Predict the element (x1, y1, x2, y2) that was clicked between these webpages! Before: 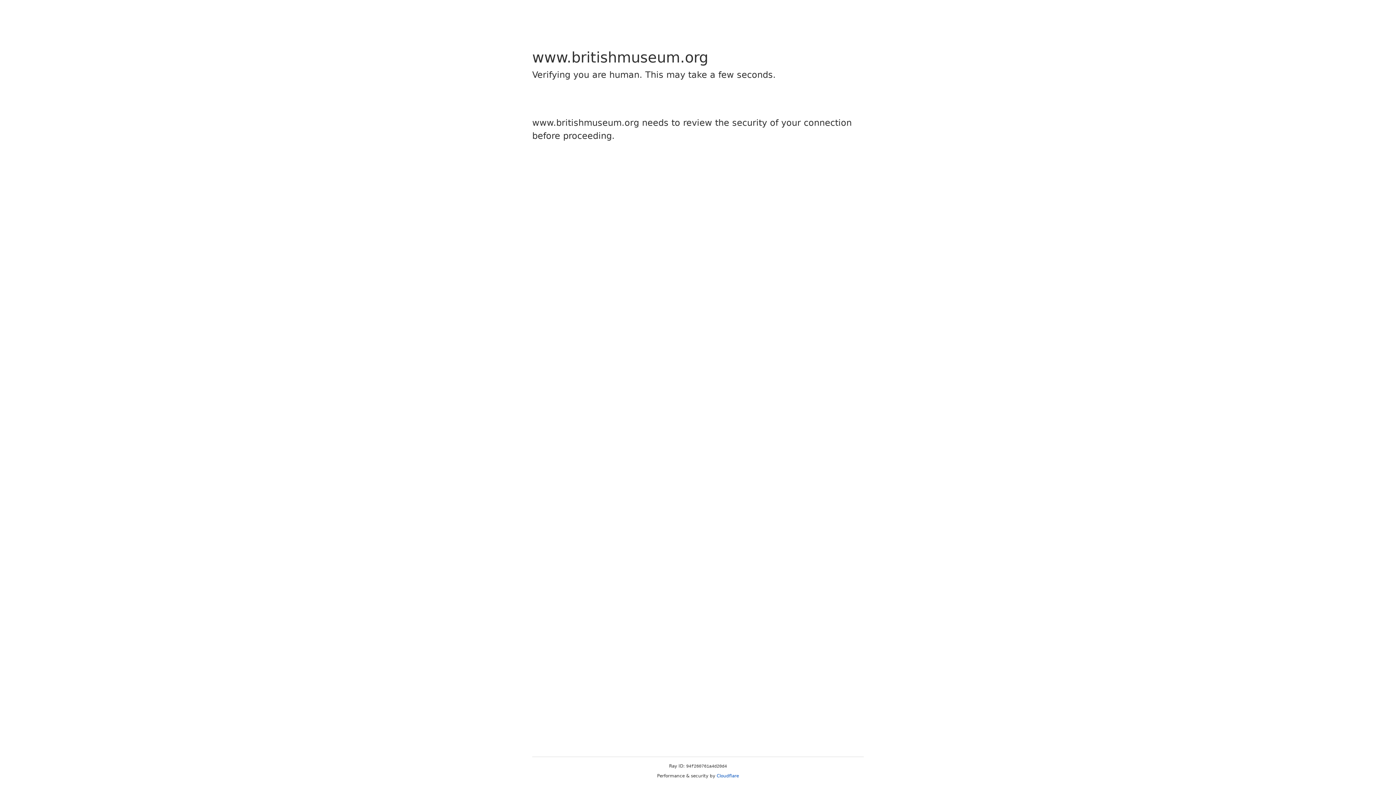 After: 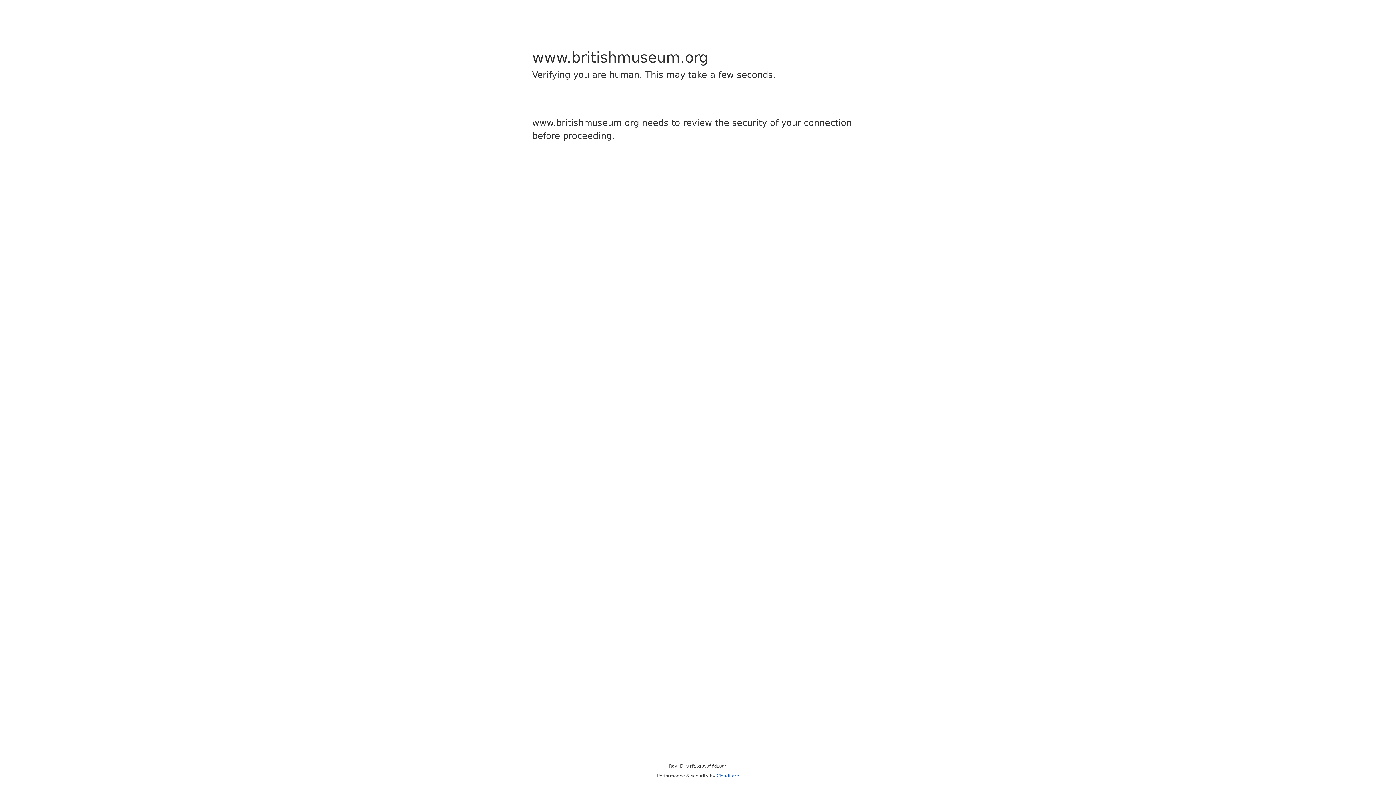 Action: label: Cloudflare bbox: (716, 773, 739, 778)